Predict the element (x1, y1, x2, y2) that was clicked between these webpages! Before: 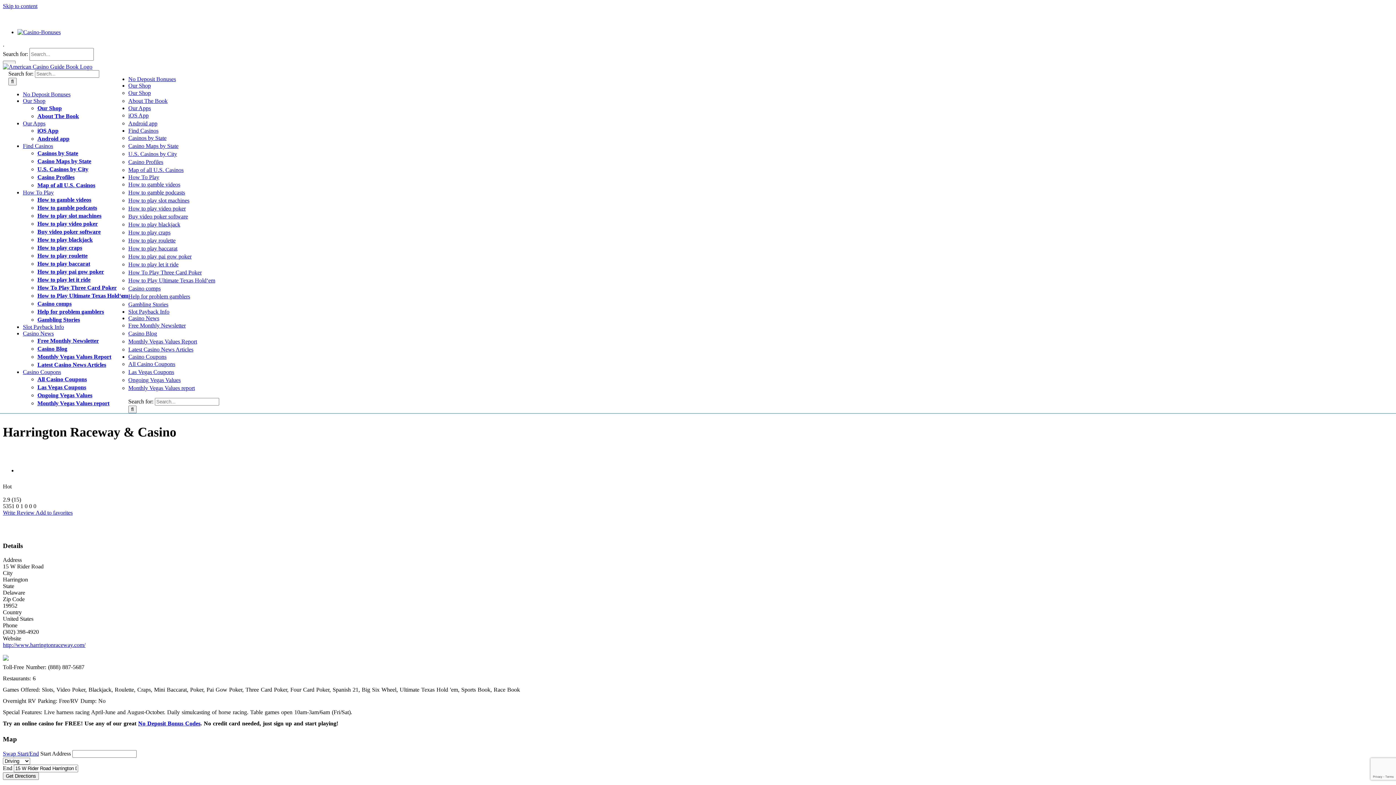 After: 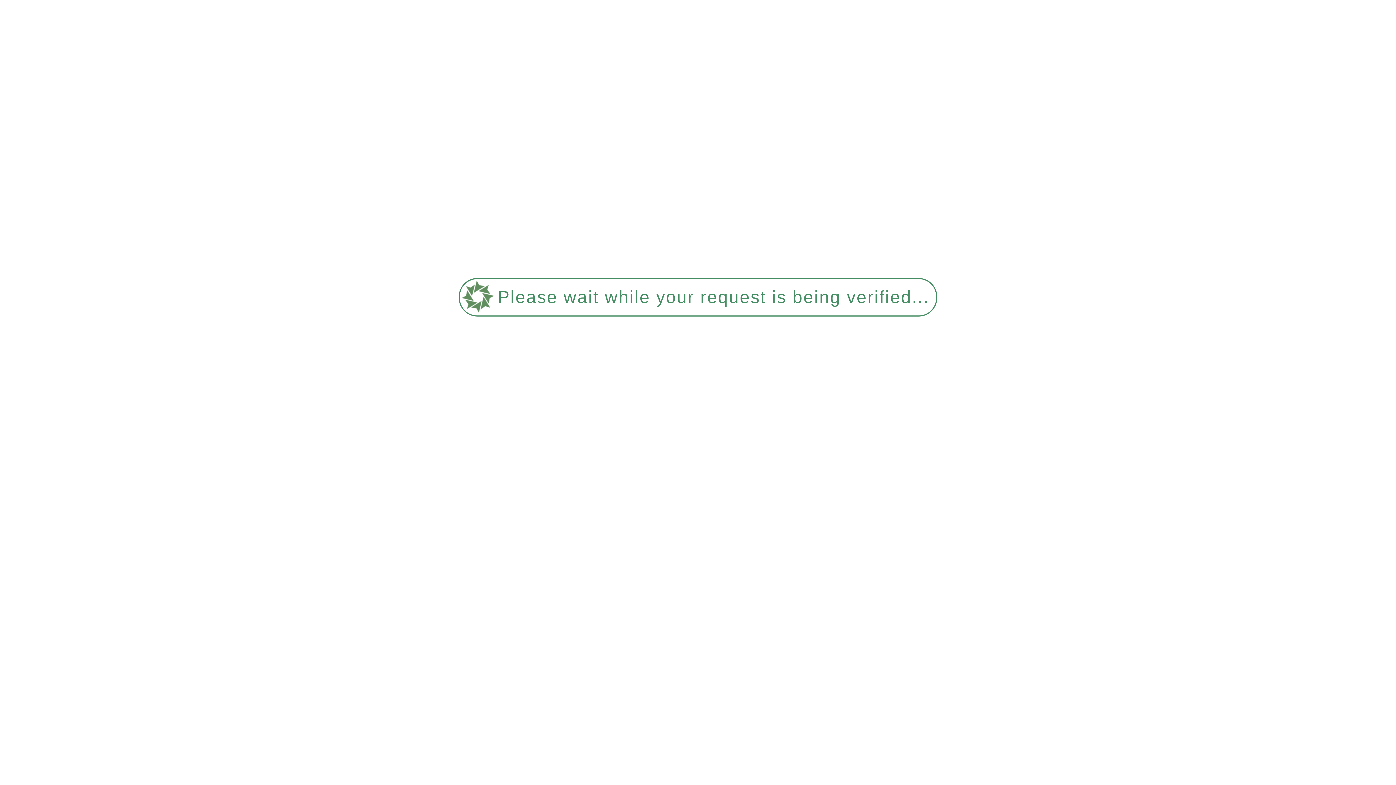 Action: label: Map of all U.S. Casinos bbox: (37, 176, 95, 193)